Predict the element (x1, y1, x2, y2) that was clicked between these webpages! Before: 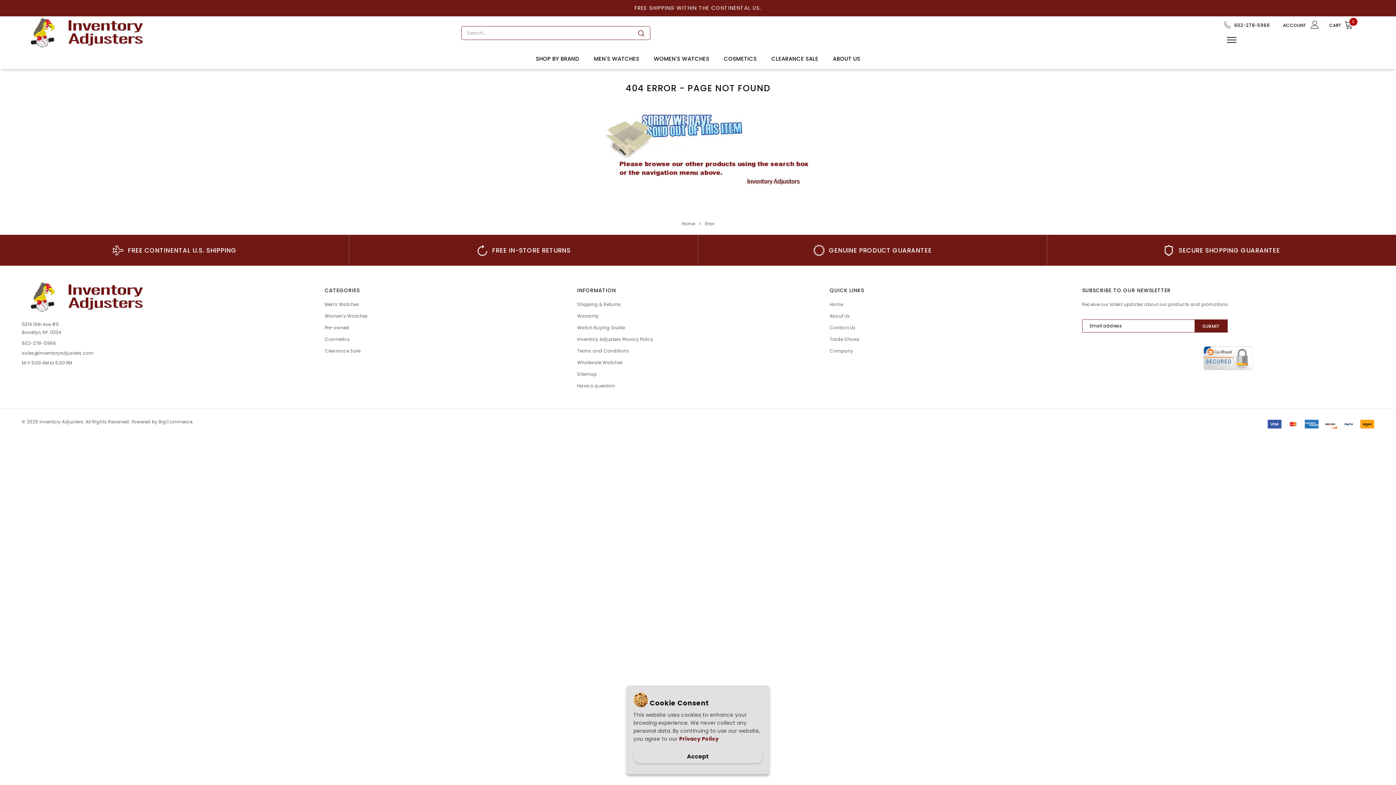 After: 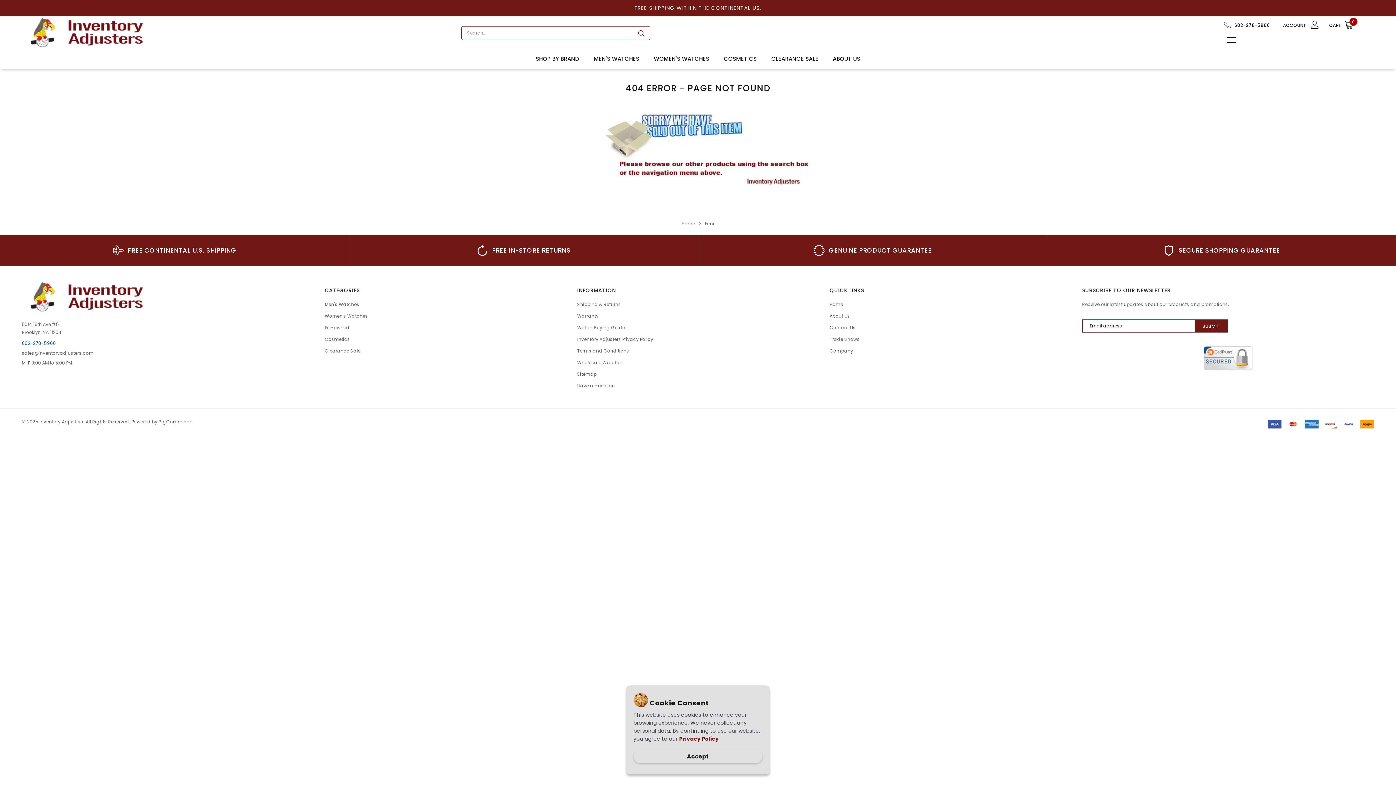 Action: label: 602-278-5966 bbox: (21, 340, 55, 346)